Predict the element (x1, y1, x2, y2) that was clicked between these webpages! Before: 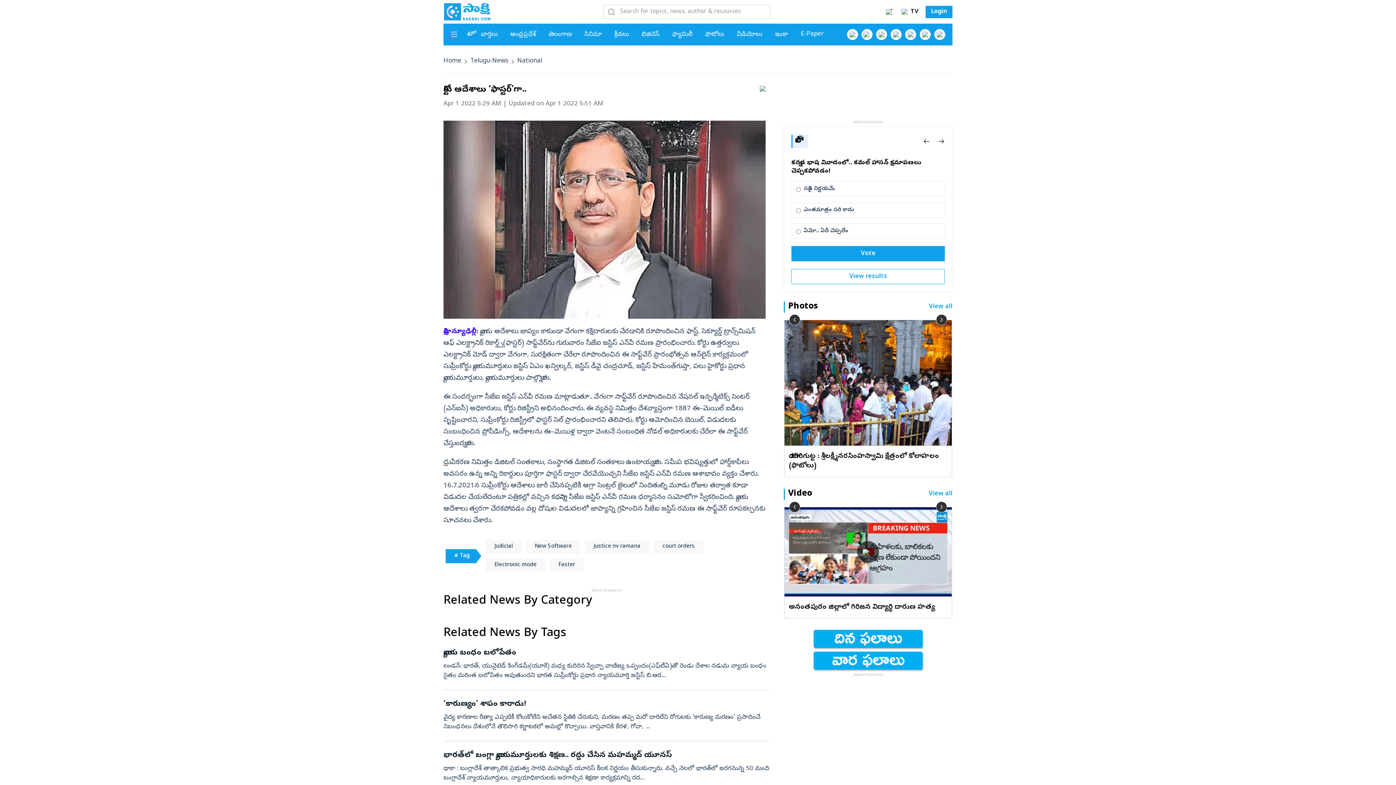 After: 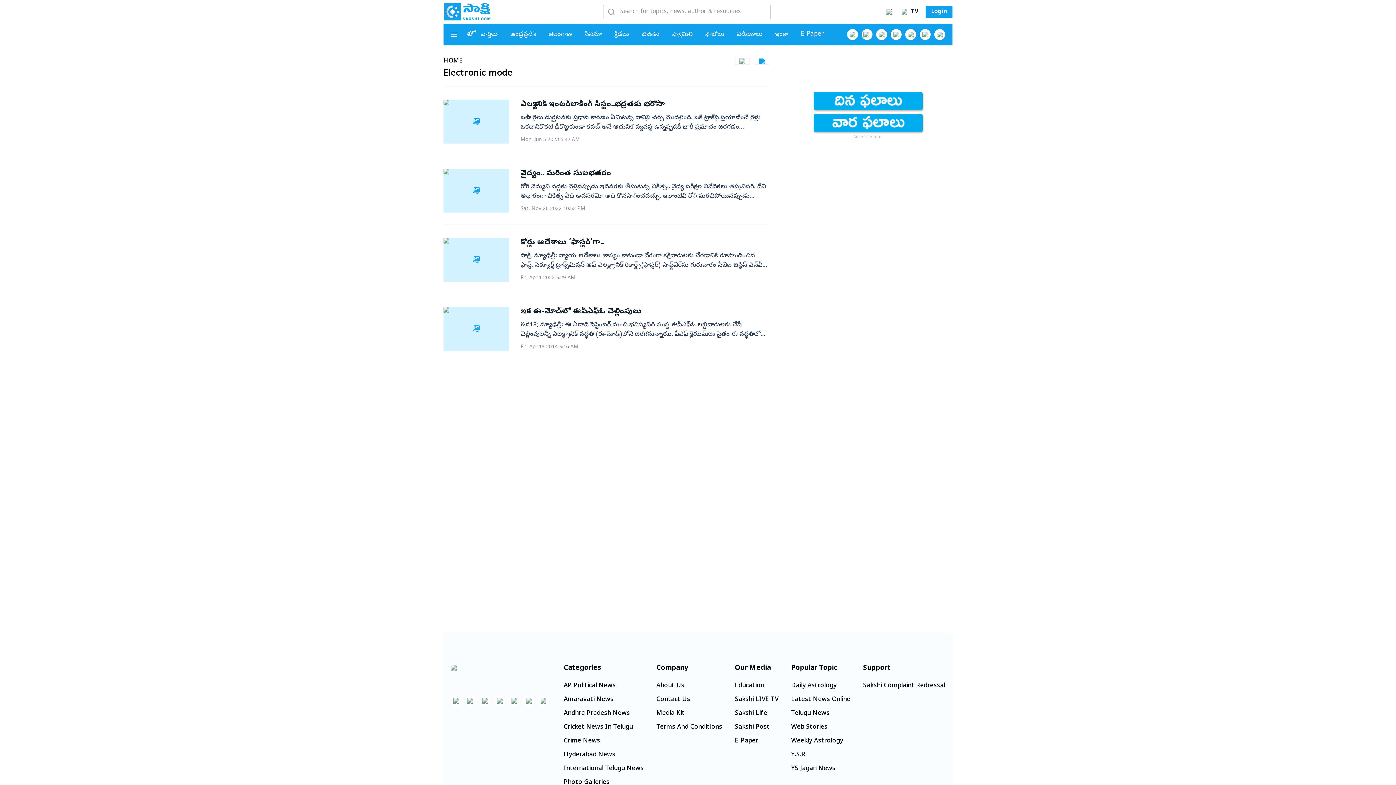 Action: bbox: (485, 558, 545, 572) label: Electronic mode